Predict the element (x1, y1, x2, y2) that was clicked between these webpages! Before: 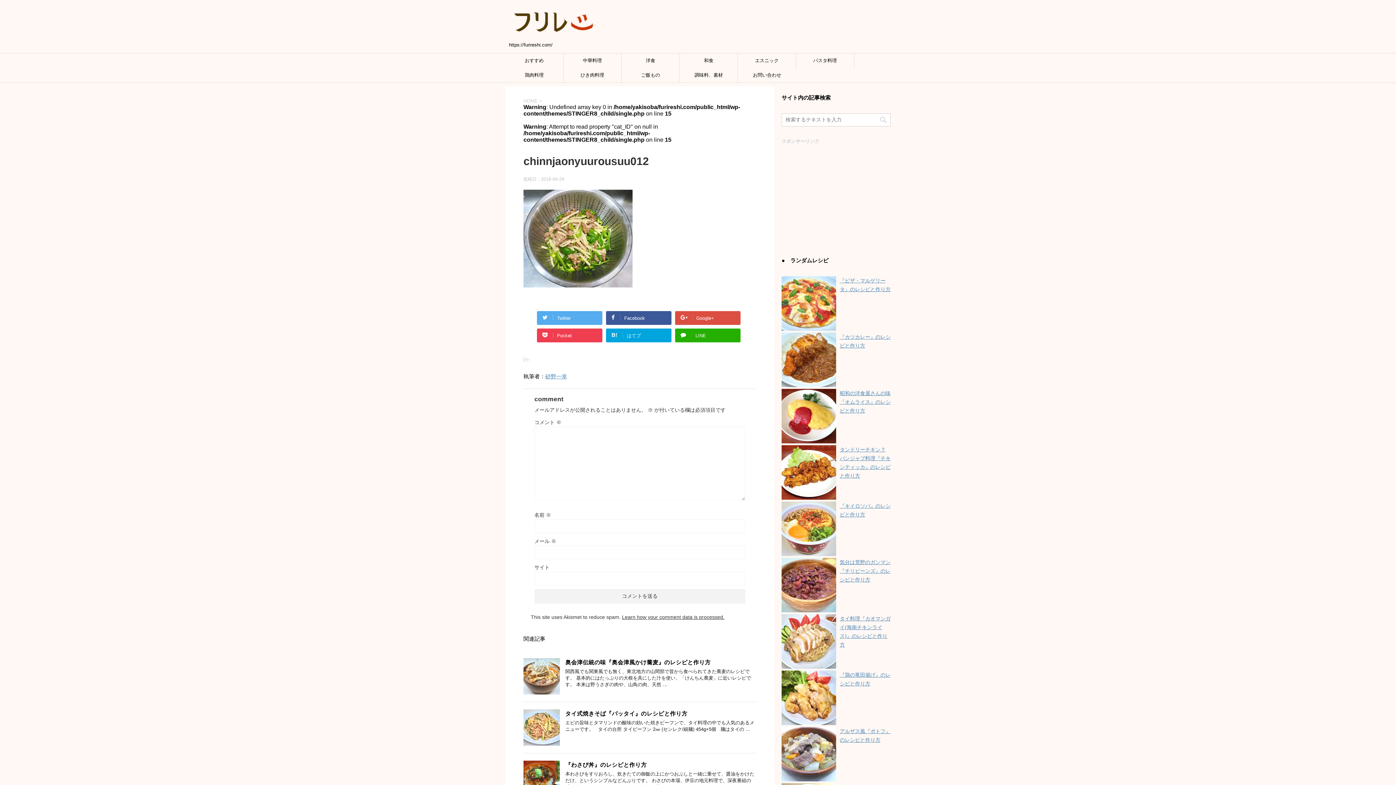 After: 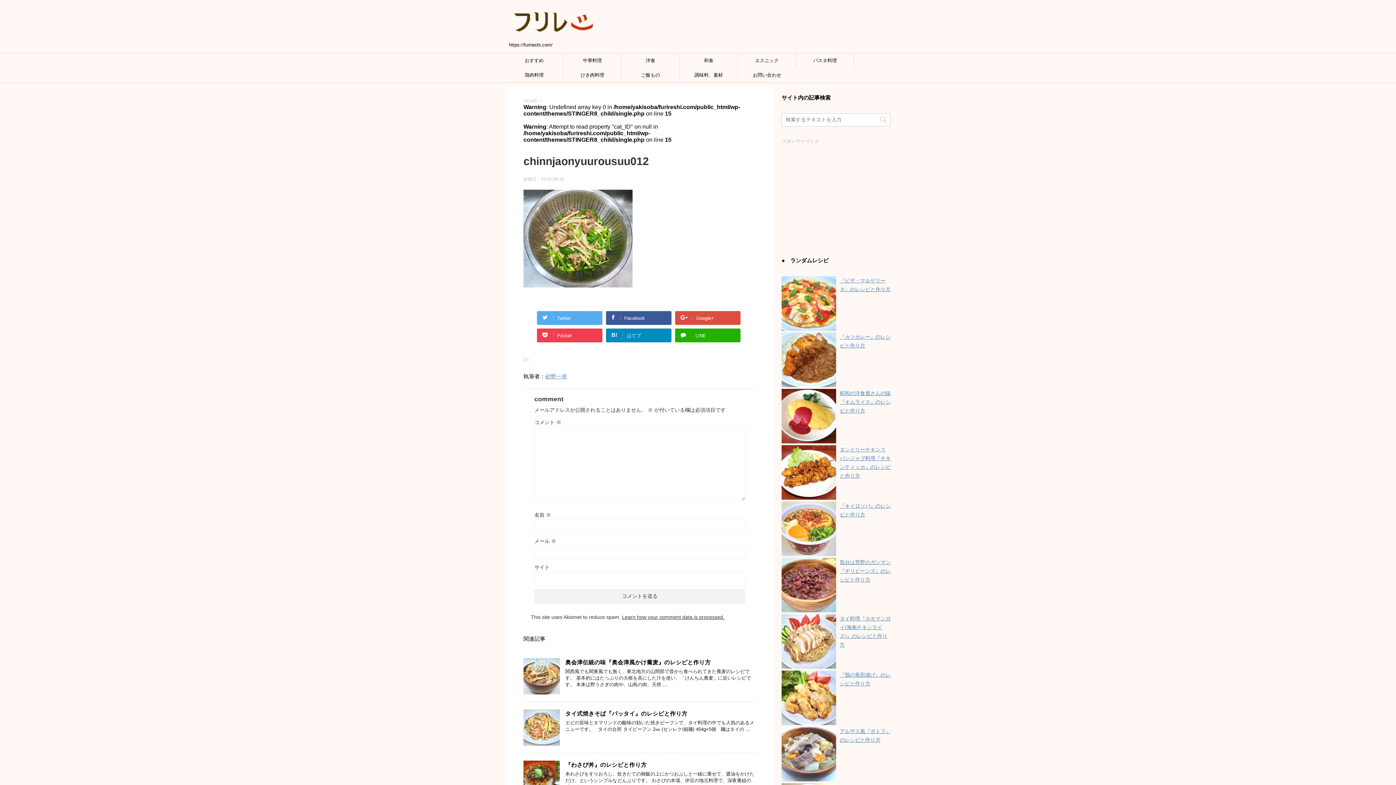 Action: bbox: (606, 328, 671, 342) label: B!はてブ